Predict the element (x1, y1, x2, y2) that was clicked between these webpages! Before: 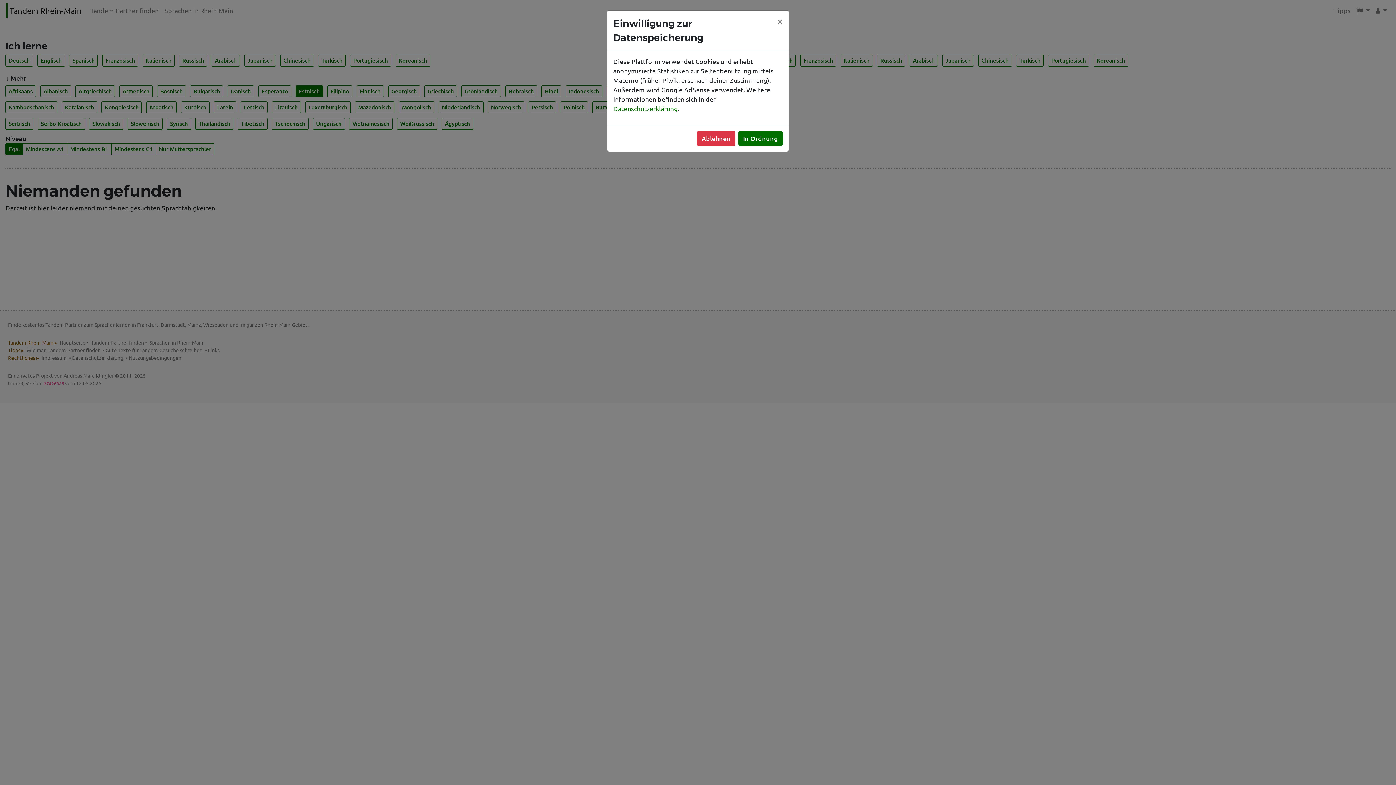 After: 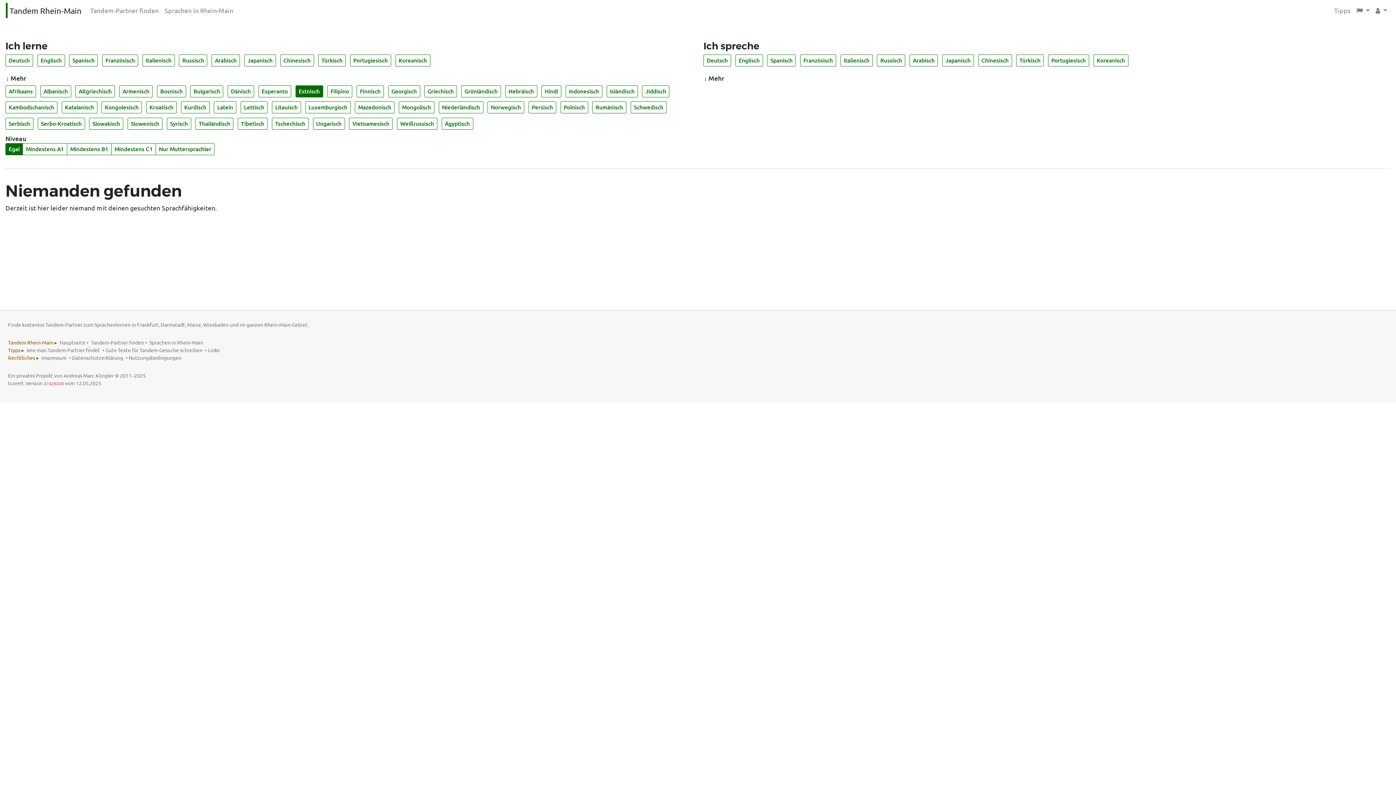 Action: label: Close bbox: (771, 10, 788, 31)